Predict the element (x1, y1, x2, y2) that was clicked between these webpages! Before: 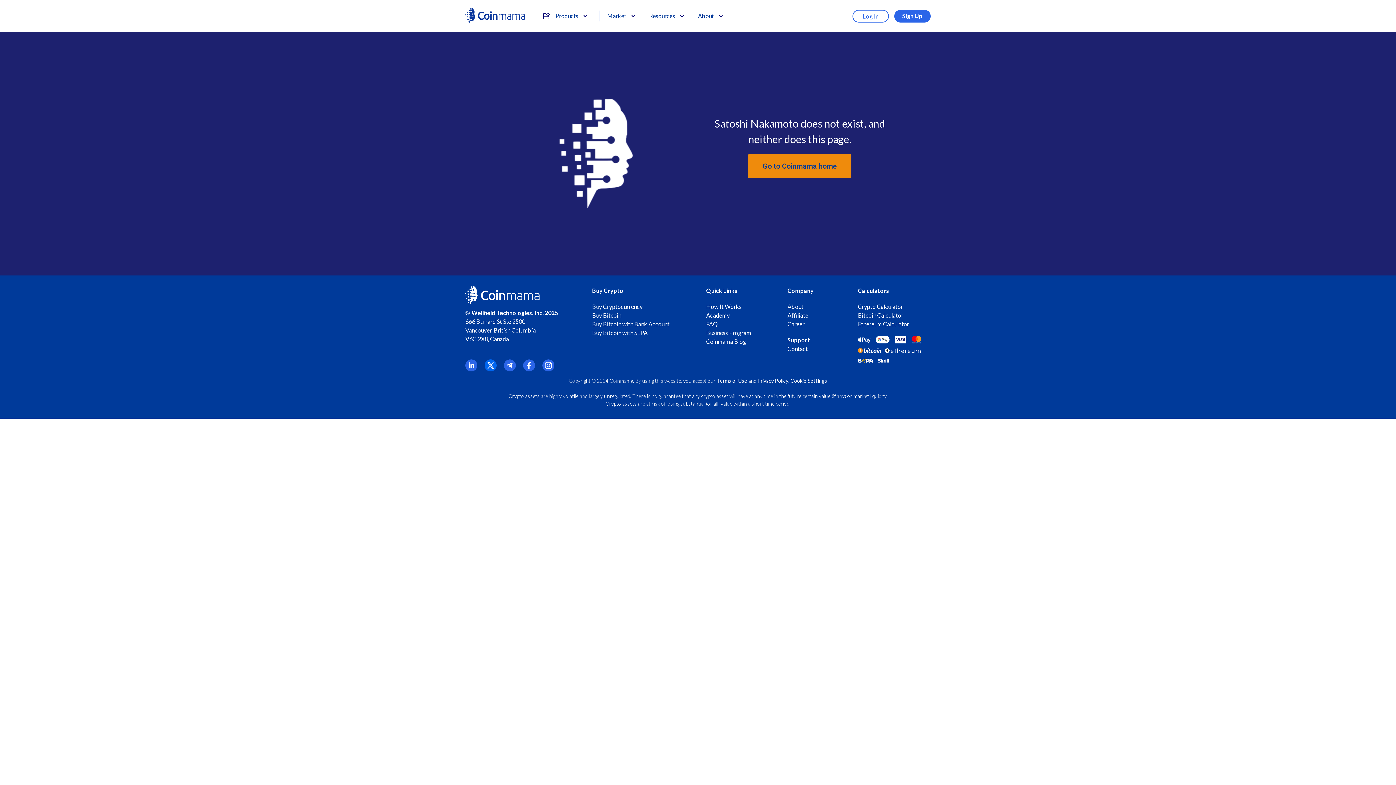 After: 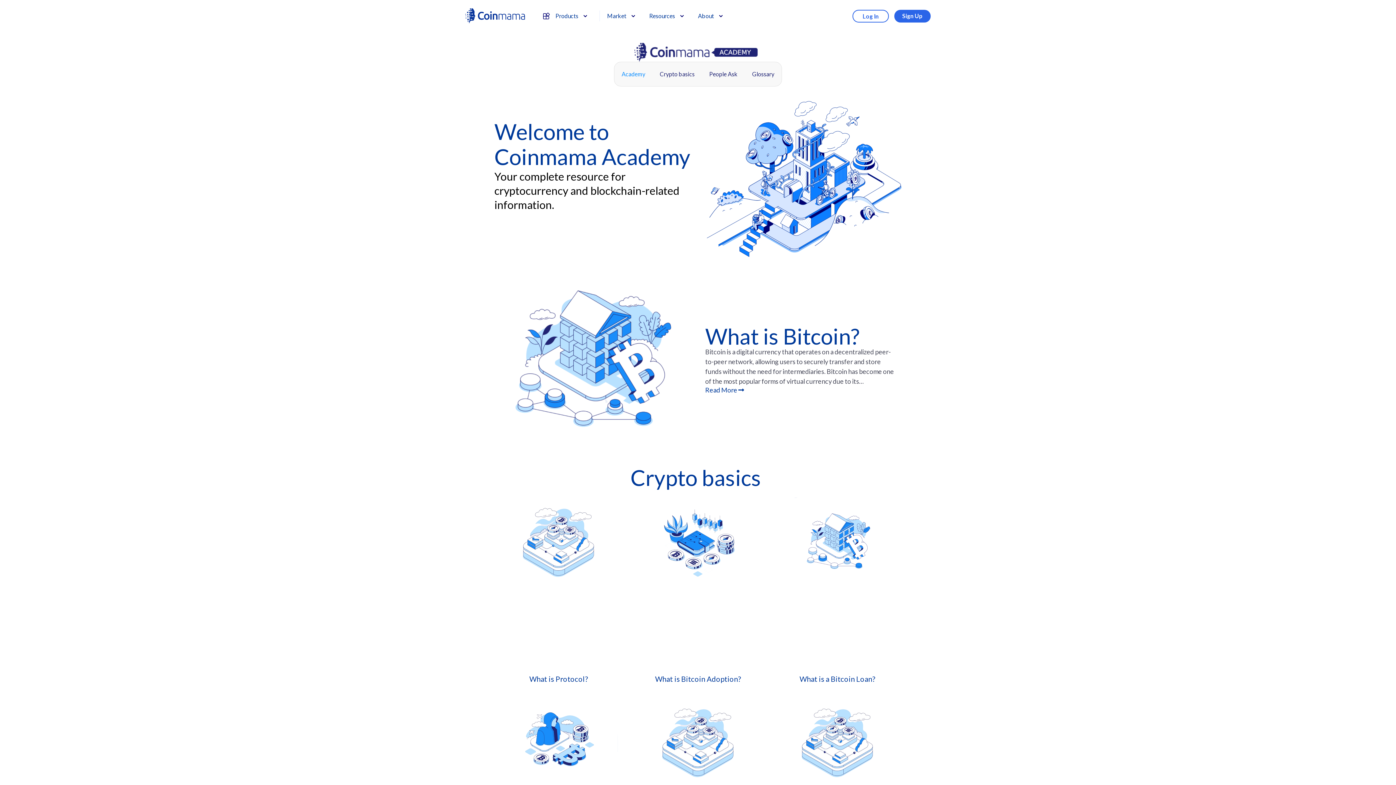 Action: bbox: (706, 312, 730, 318) label: Academy